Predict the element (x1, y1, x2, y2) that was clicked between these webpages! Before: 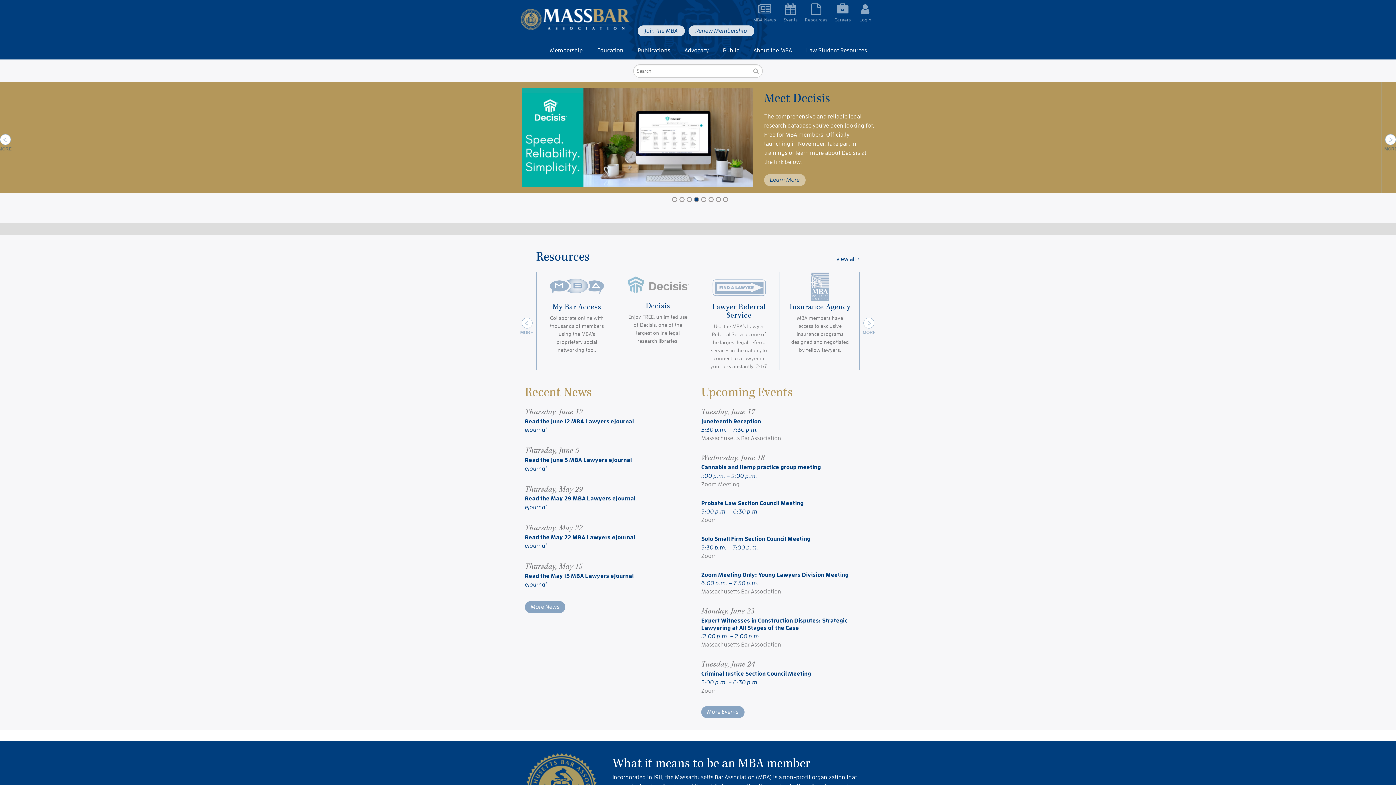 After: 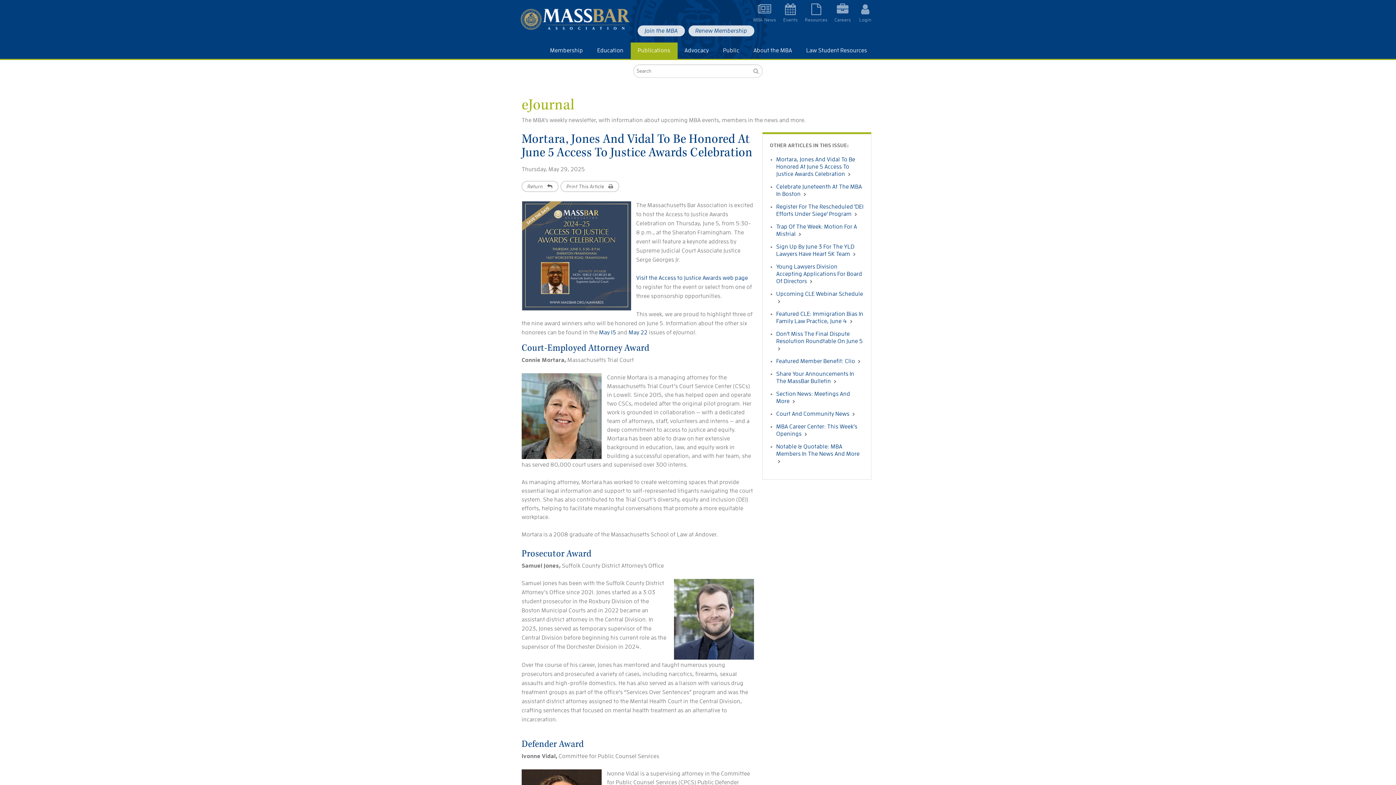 Action: label: Read the May 29 MBA Lawyers eJournal bbox: (525, 545, 635, 551)